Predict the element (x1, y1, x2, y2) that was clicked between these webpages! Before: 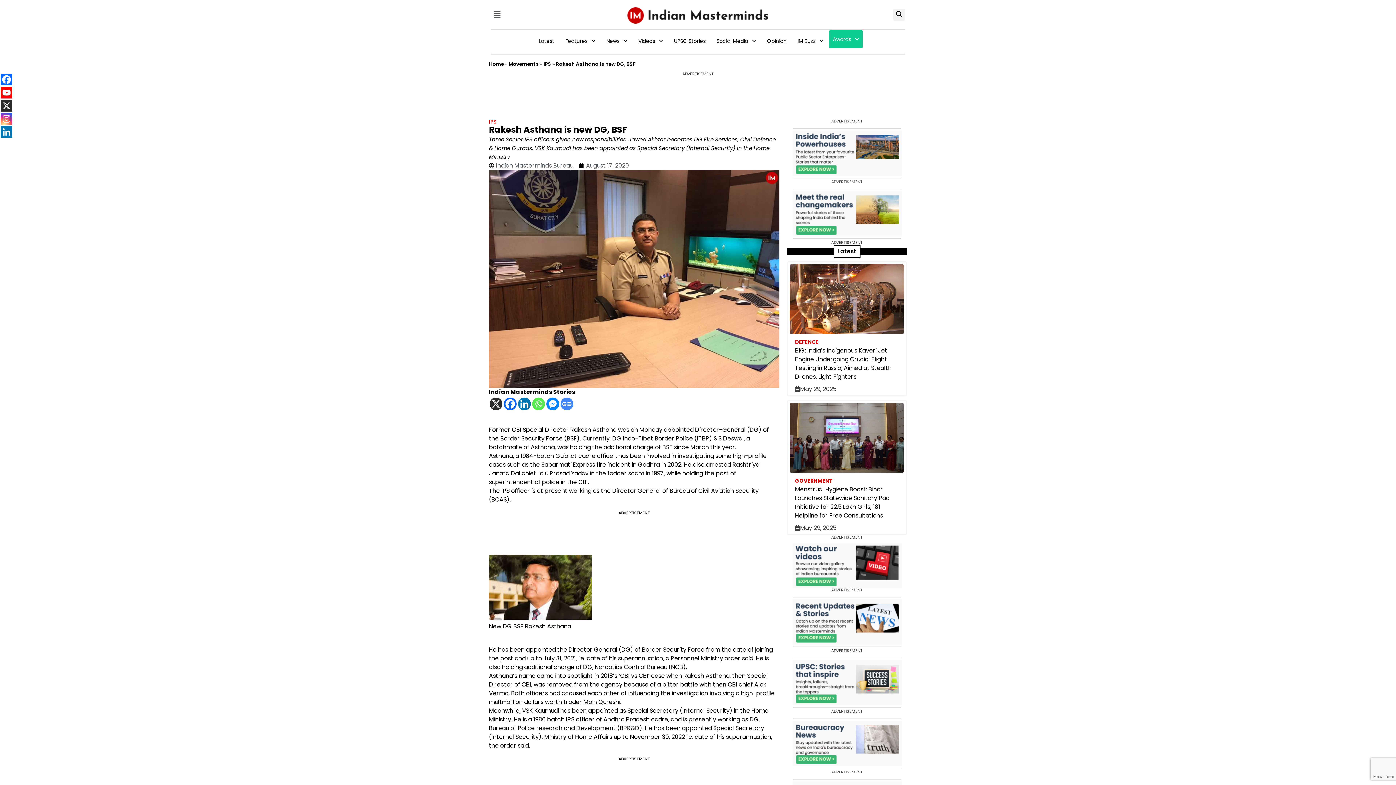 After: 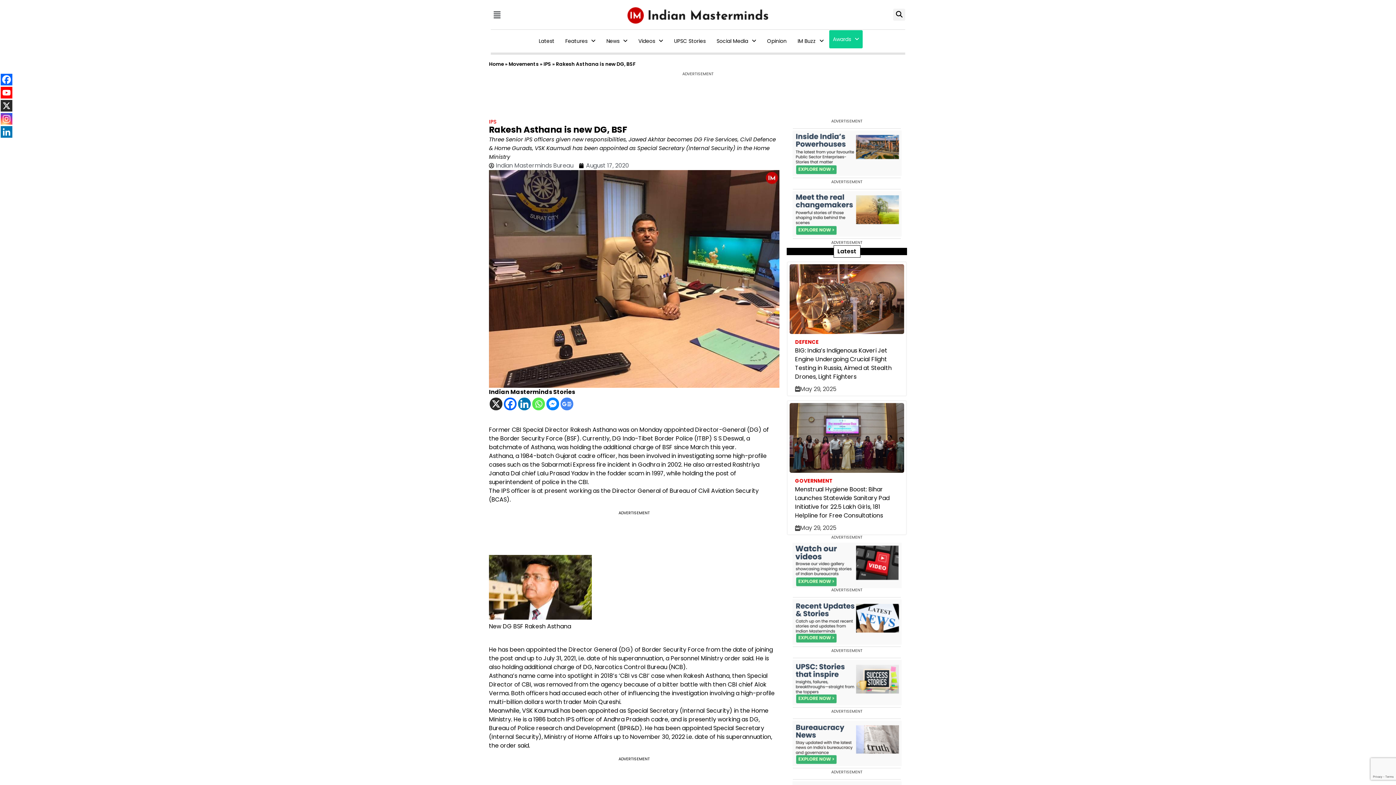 Action: label: Linkedin bbox: (518, 397, 530, 410)